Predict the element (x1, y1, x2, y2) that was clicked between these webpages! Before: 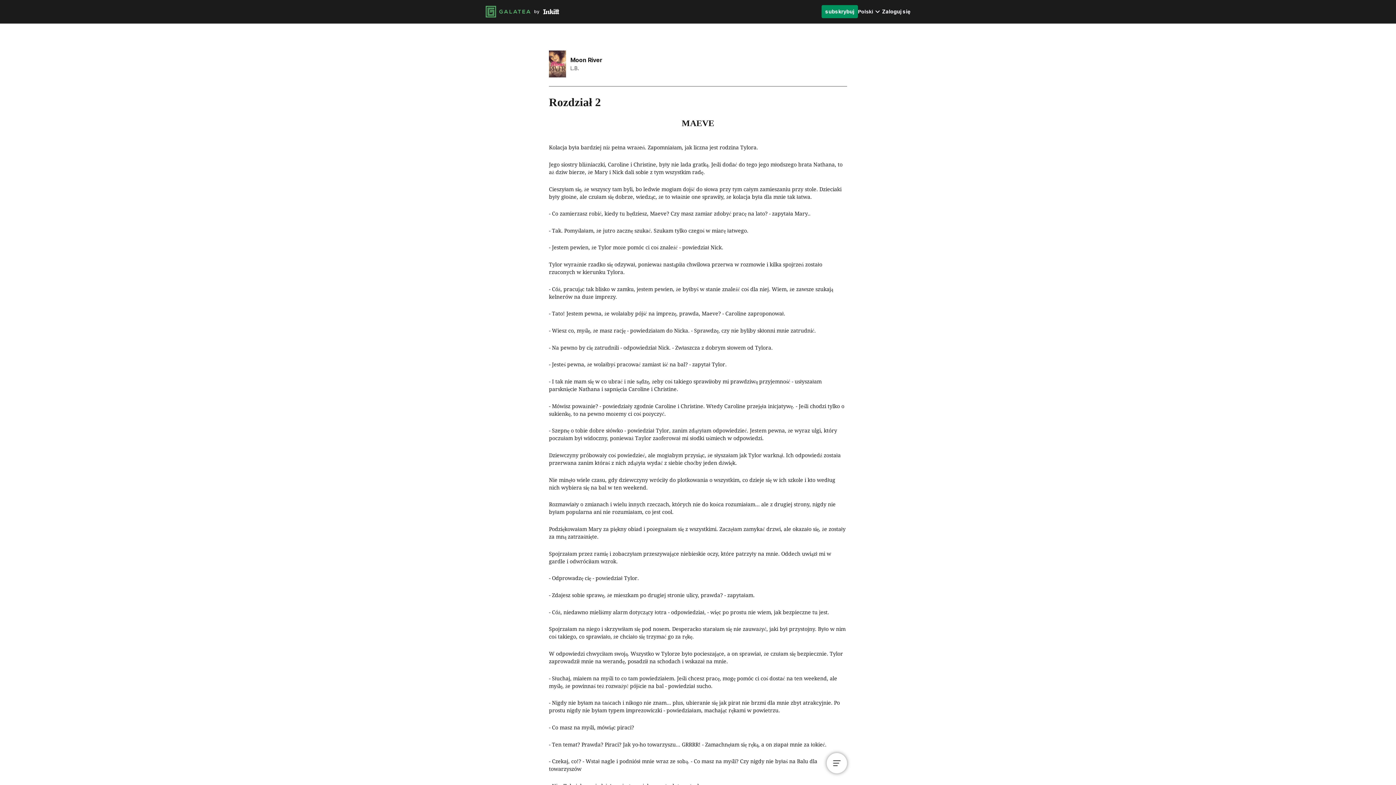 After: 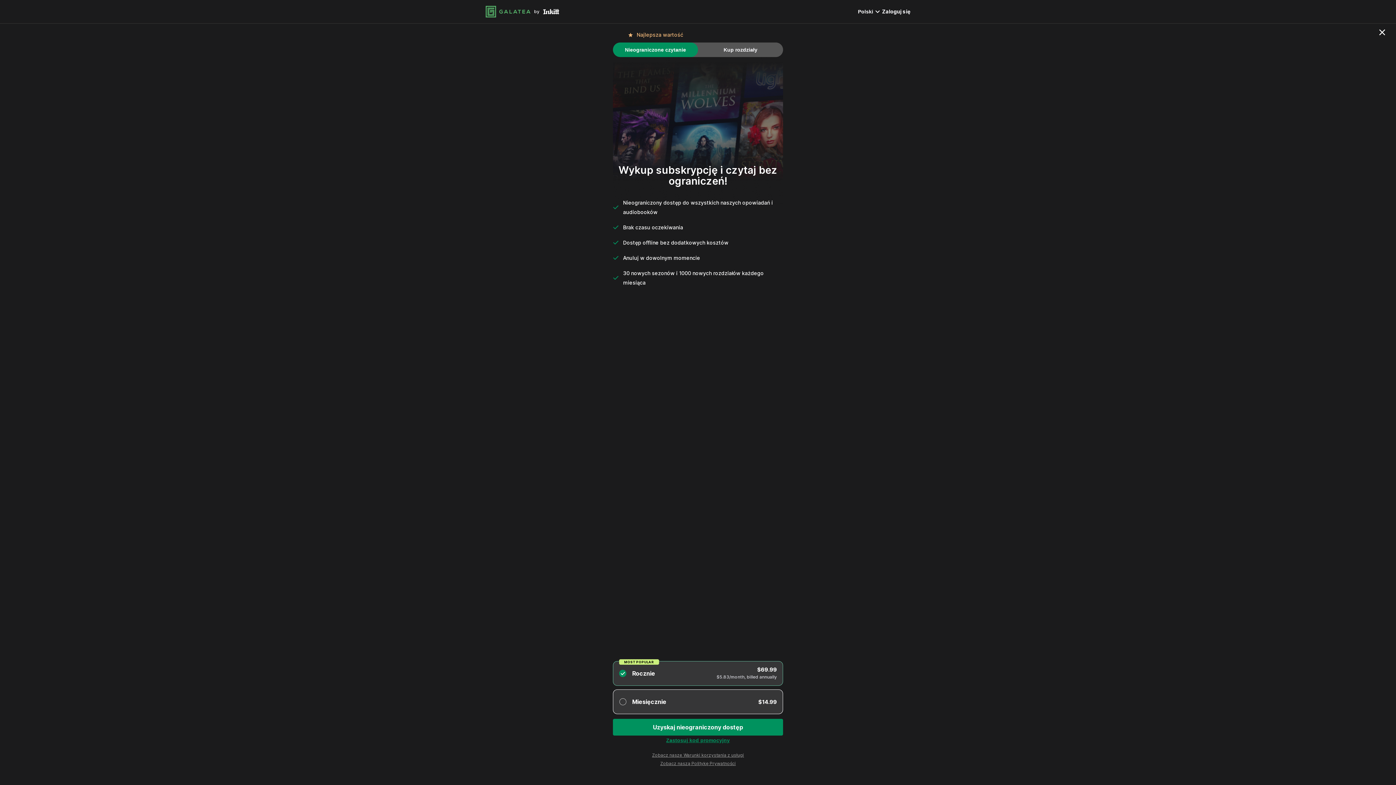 Action: label: subskrybuj bbox: (821, 5, 858, 18)